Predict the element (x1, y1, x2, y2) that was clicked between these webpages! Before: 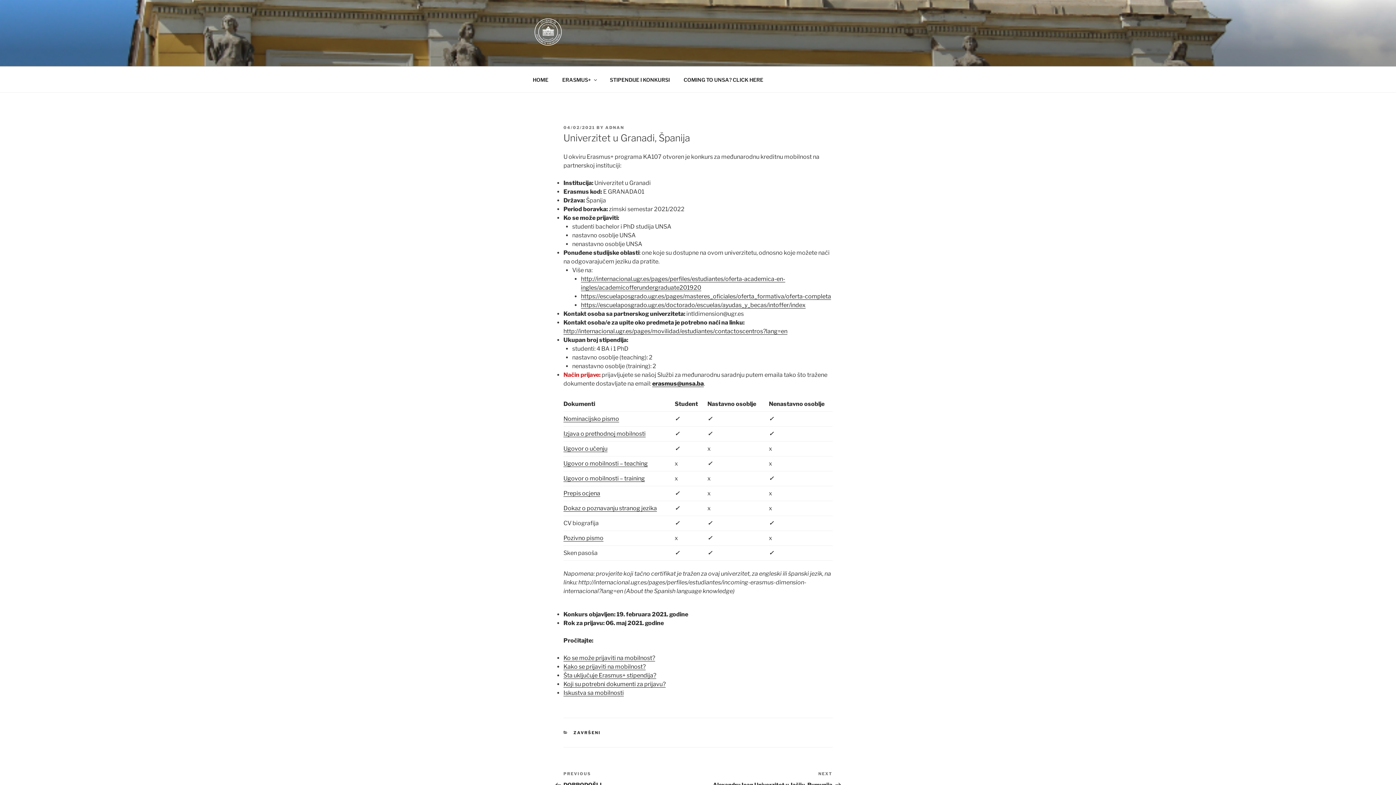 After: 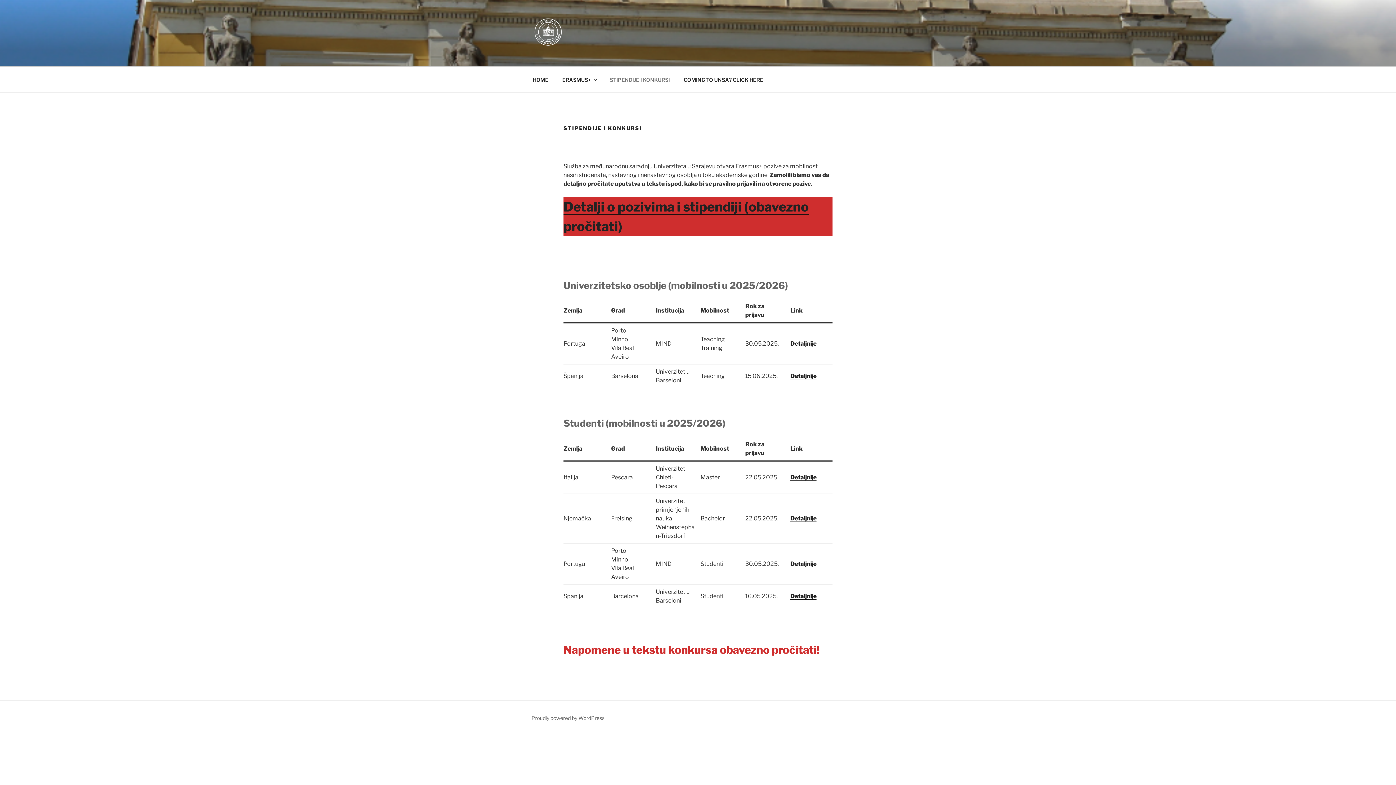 Action: label: STIPENDIJE I KONKURSI bbox: (603, 70, 676, 88)